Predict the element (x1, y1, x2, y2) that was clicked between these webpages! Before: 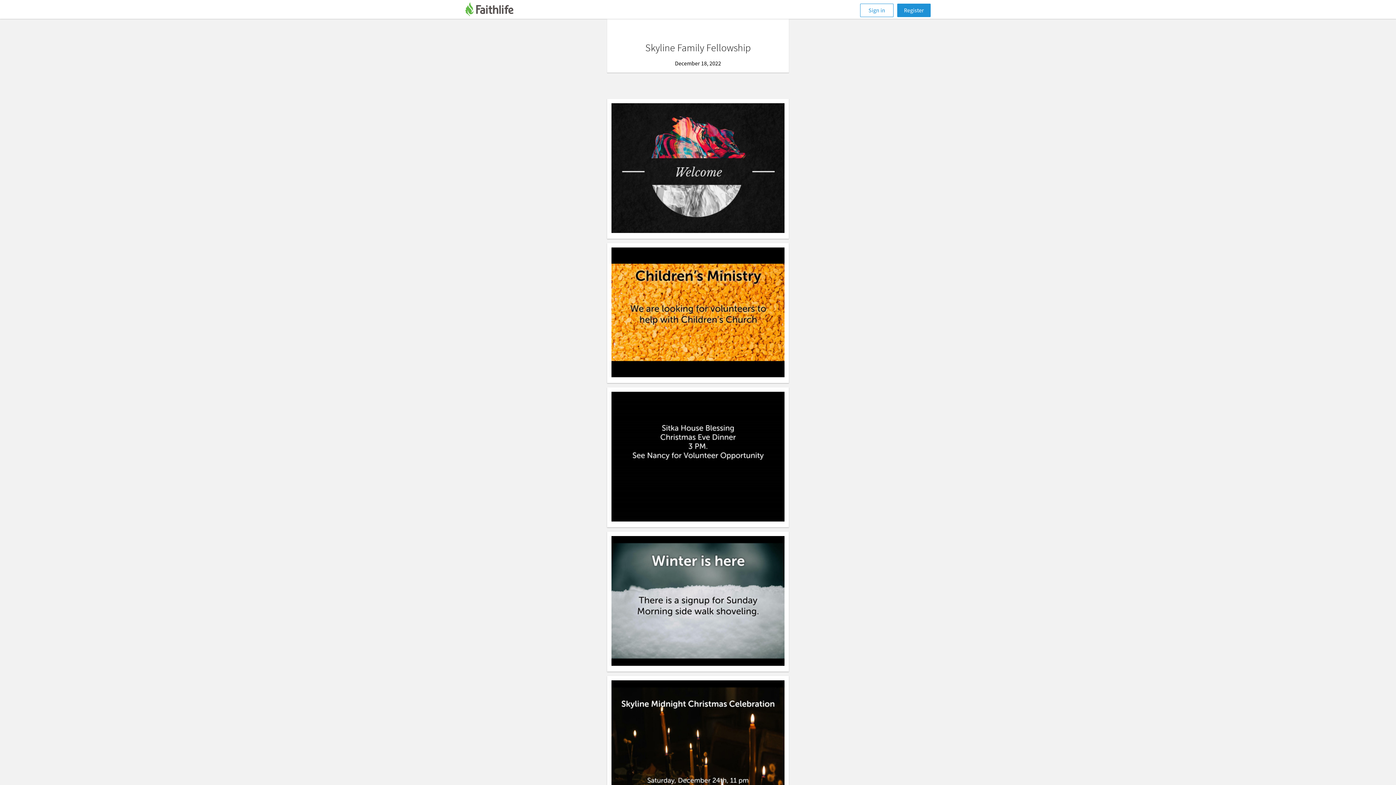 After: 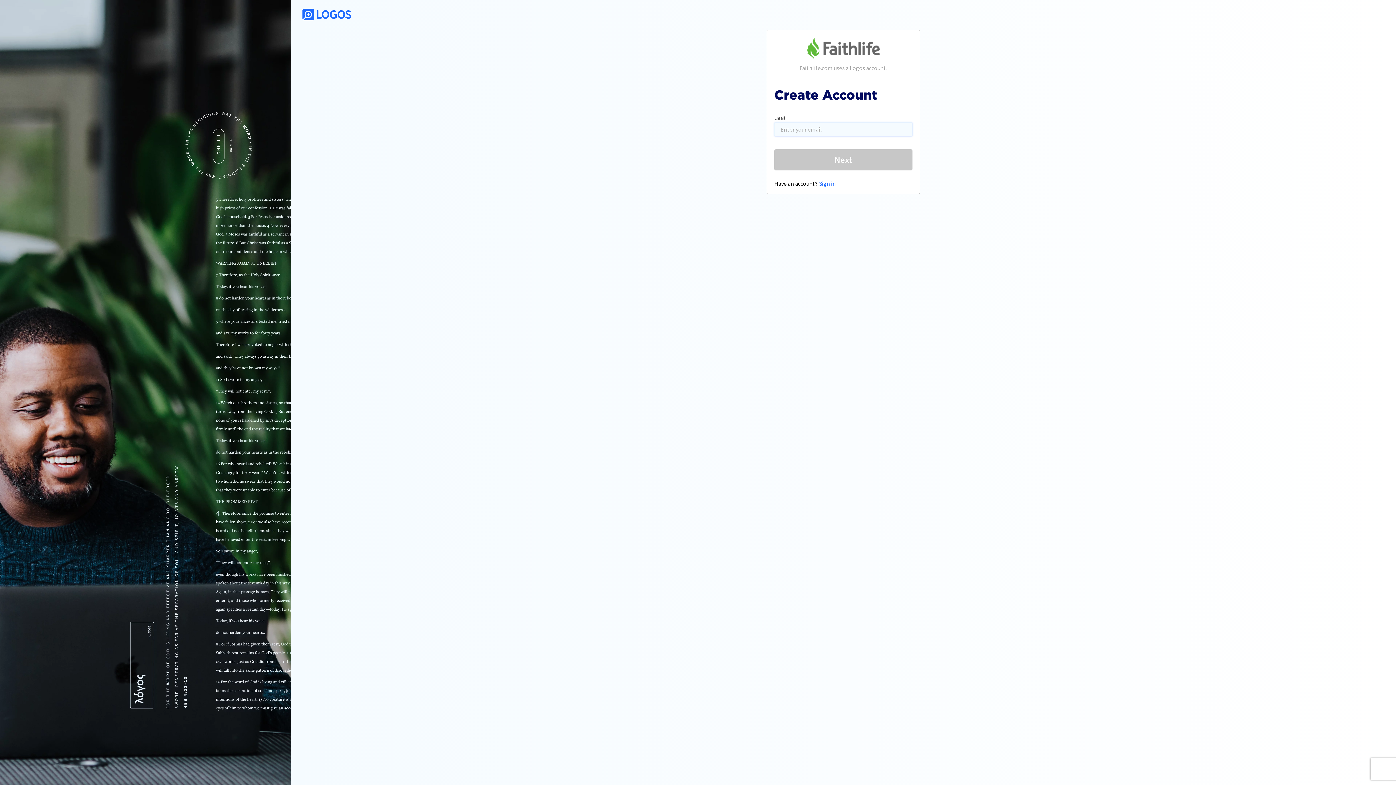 Action: bbox: (897, 3, 930, 17) label: Register